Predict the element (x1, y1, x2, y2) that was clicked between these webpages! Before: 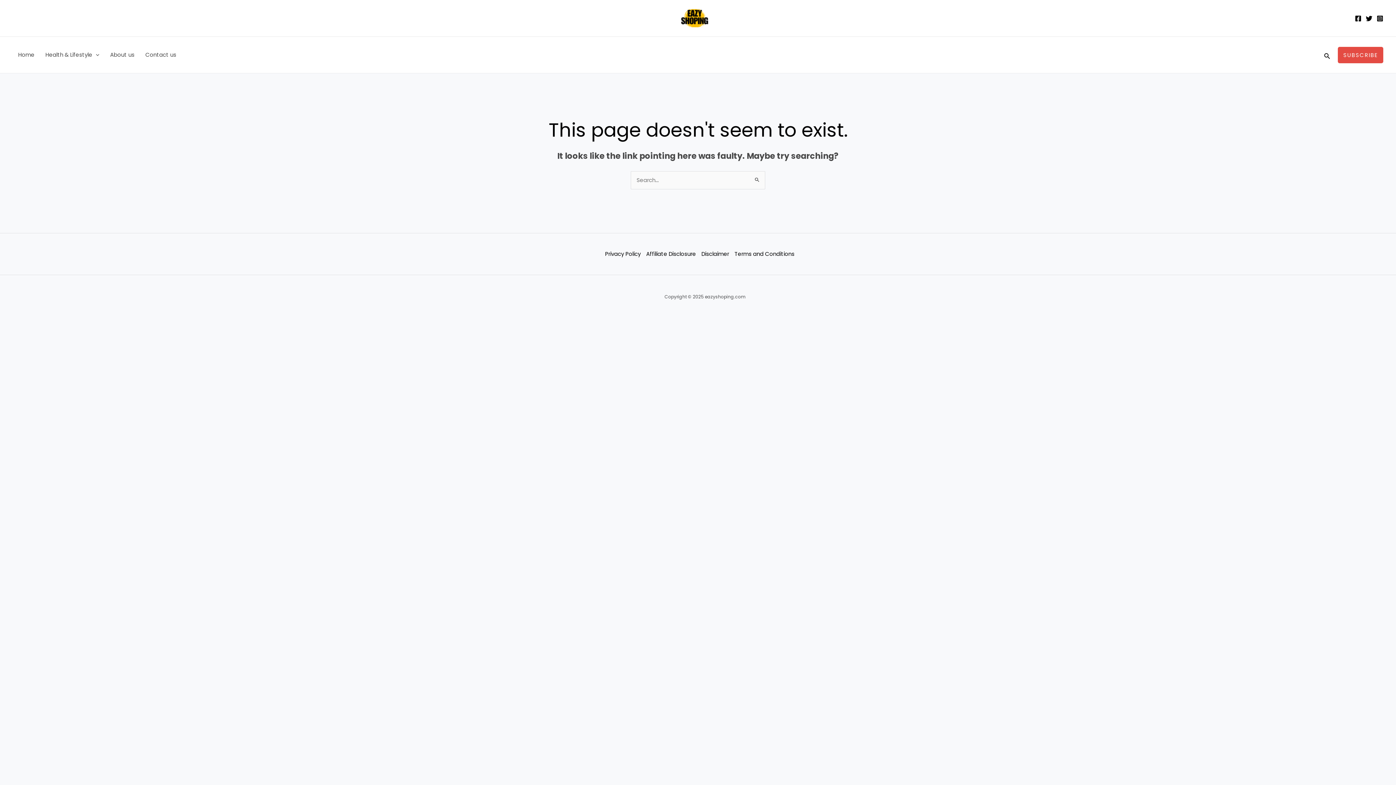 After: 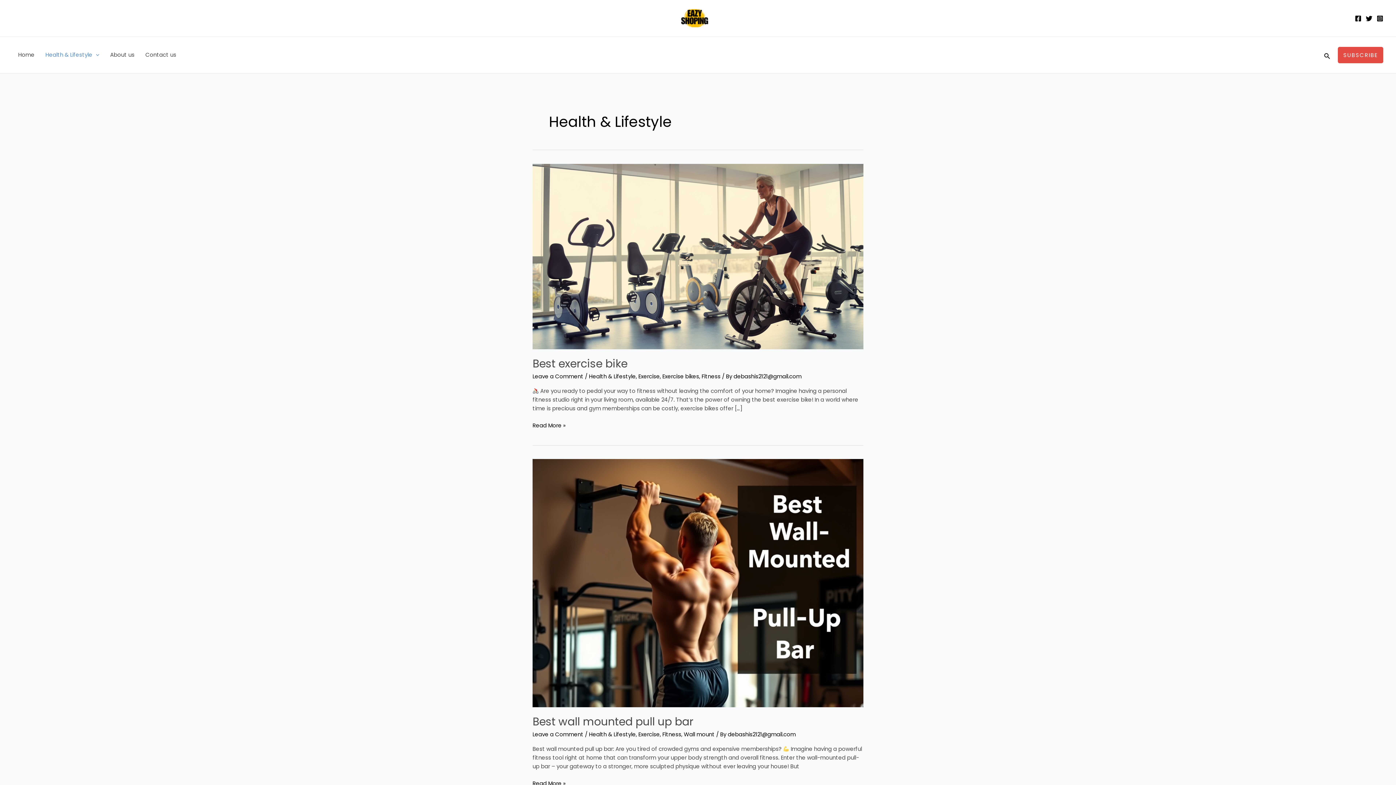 Action: bbox: (40, 36, 104, 73) label: Health & Lifestyle